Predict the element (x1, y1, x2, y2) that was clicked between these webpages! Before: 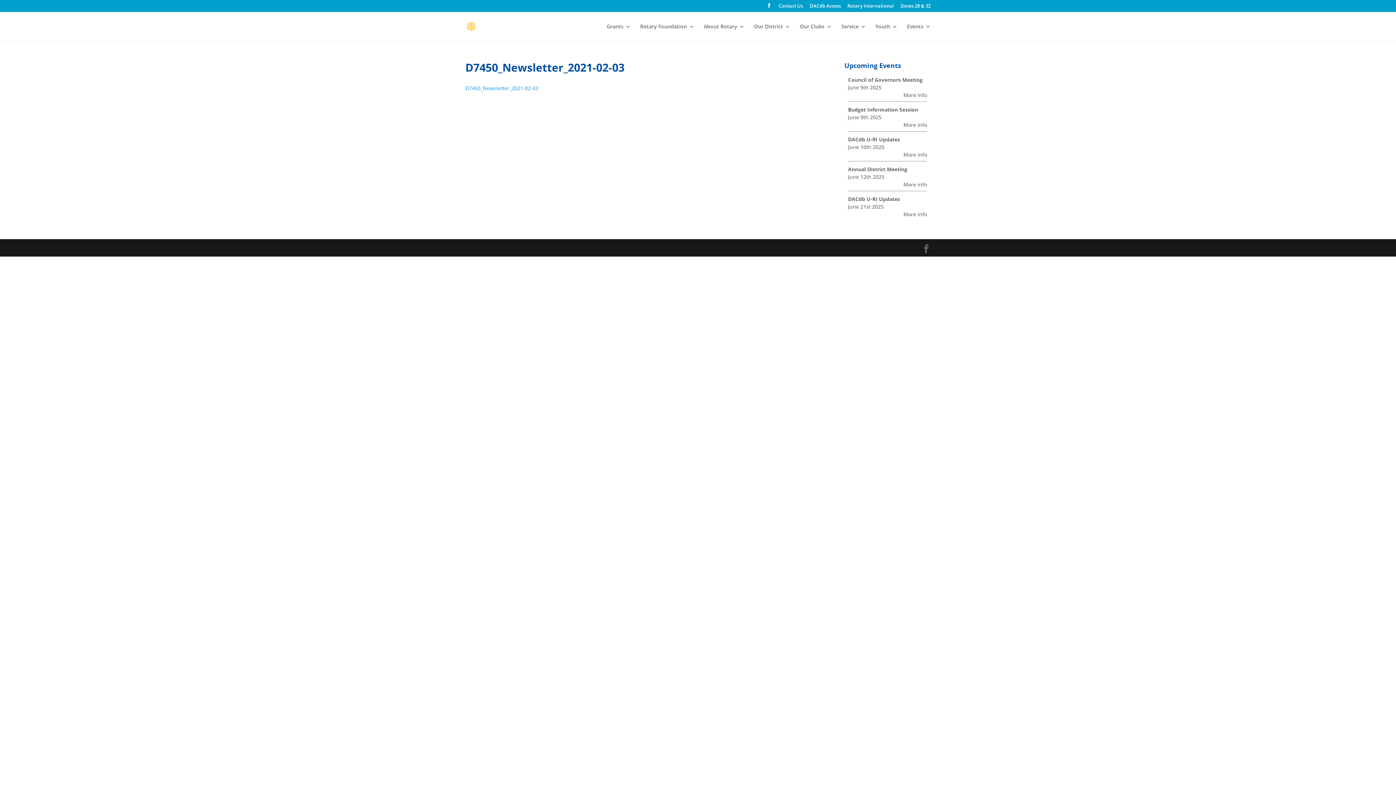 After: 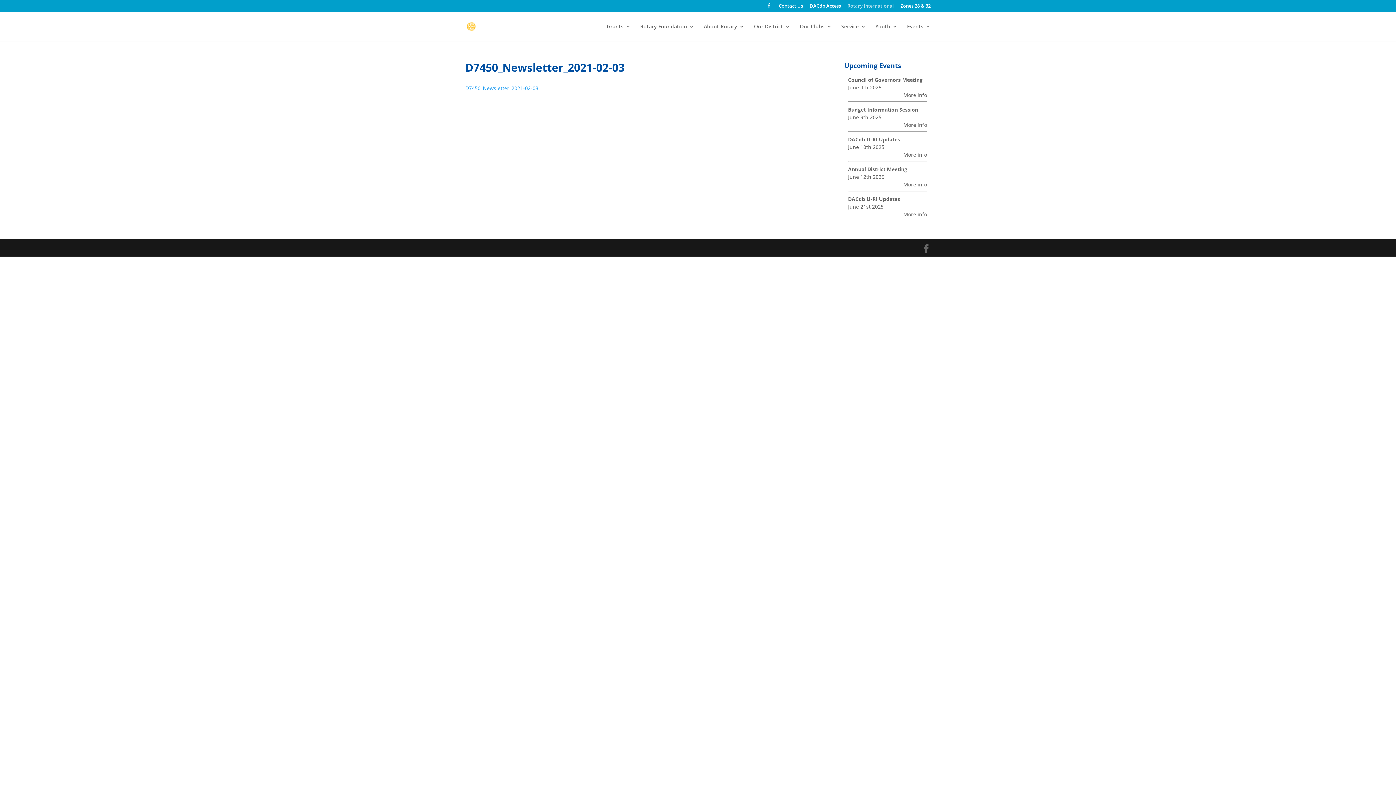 Action: bbox: (847, 3, 894, 11) label: Rotary International